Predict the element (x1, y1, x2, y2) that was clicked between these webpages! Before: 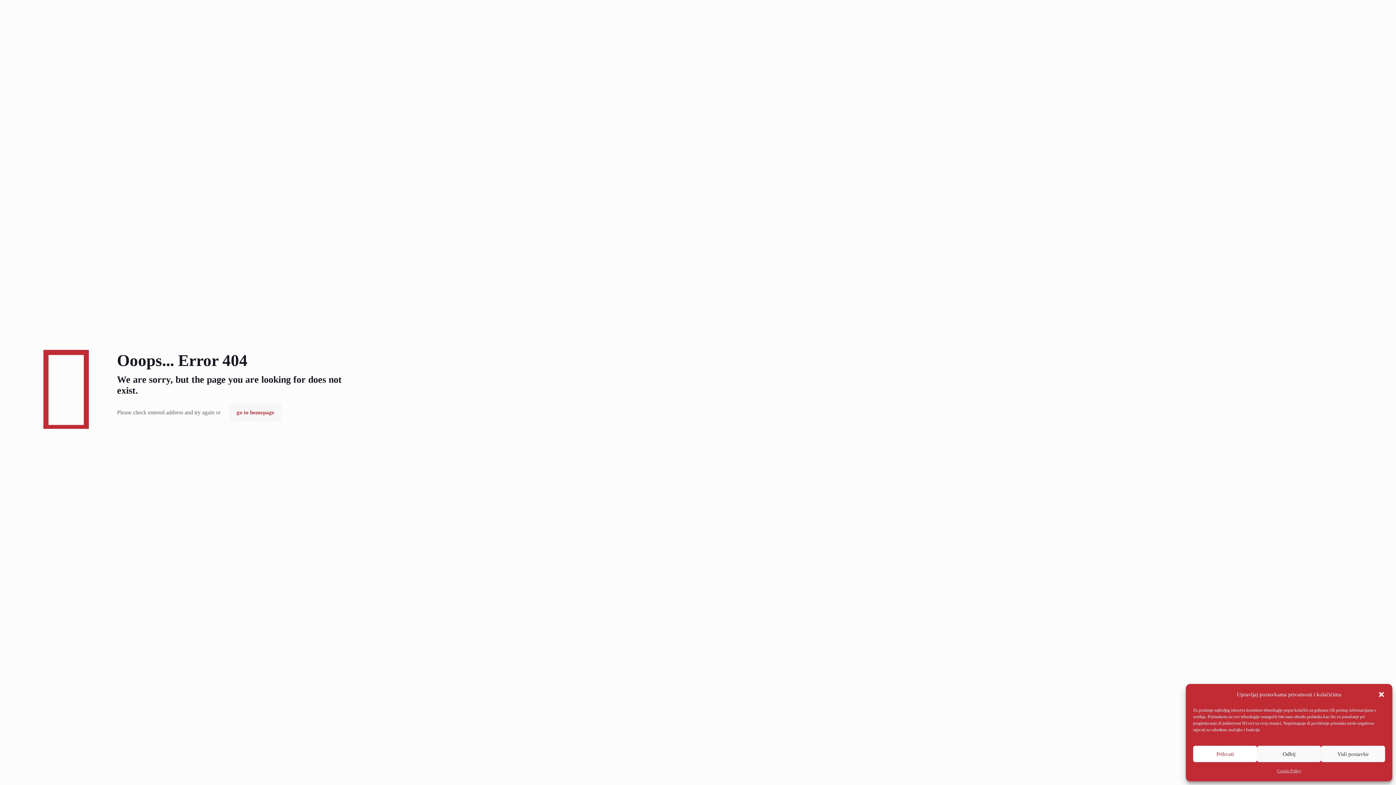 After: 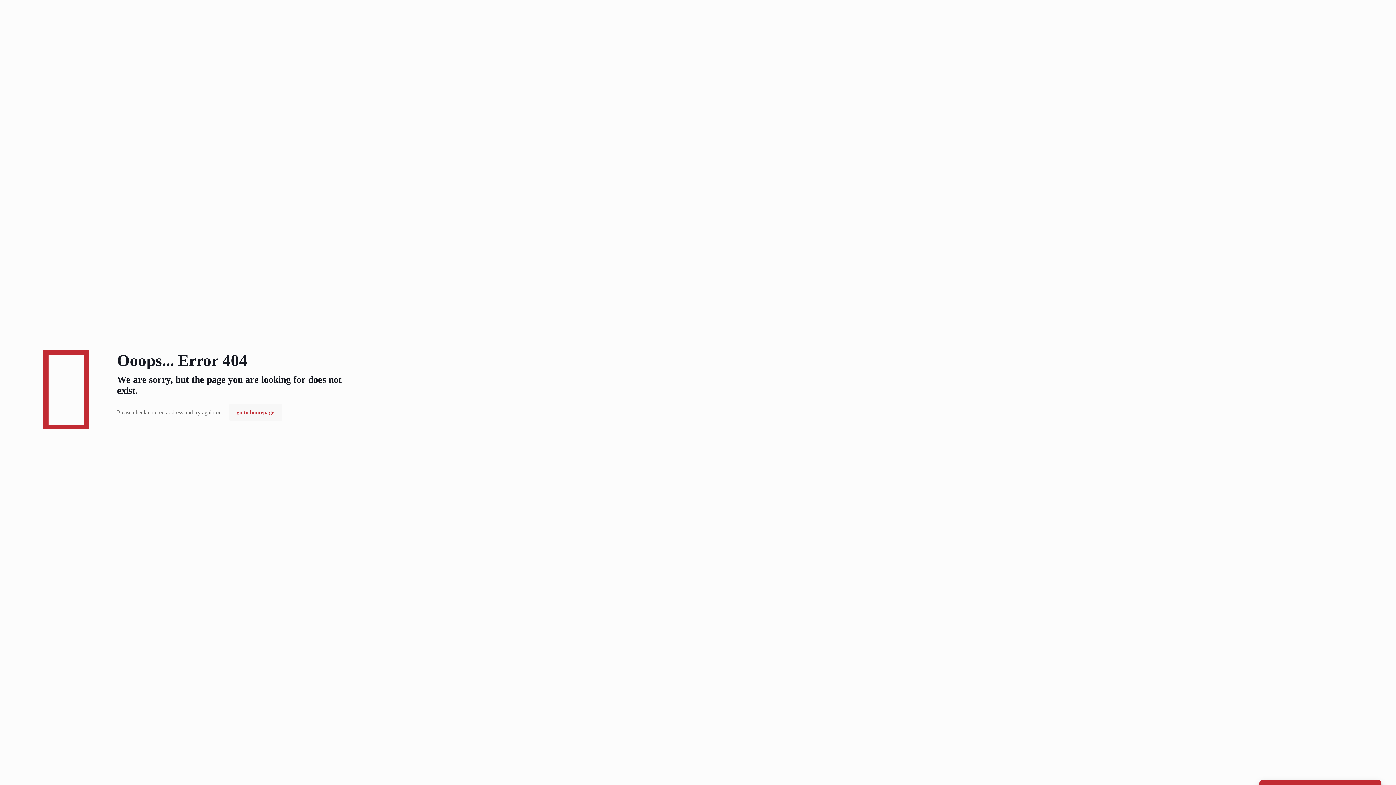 Action: label: Close dialog bbox: (1378, 691, 1385, 698)